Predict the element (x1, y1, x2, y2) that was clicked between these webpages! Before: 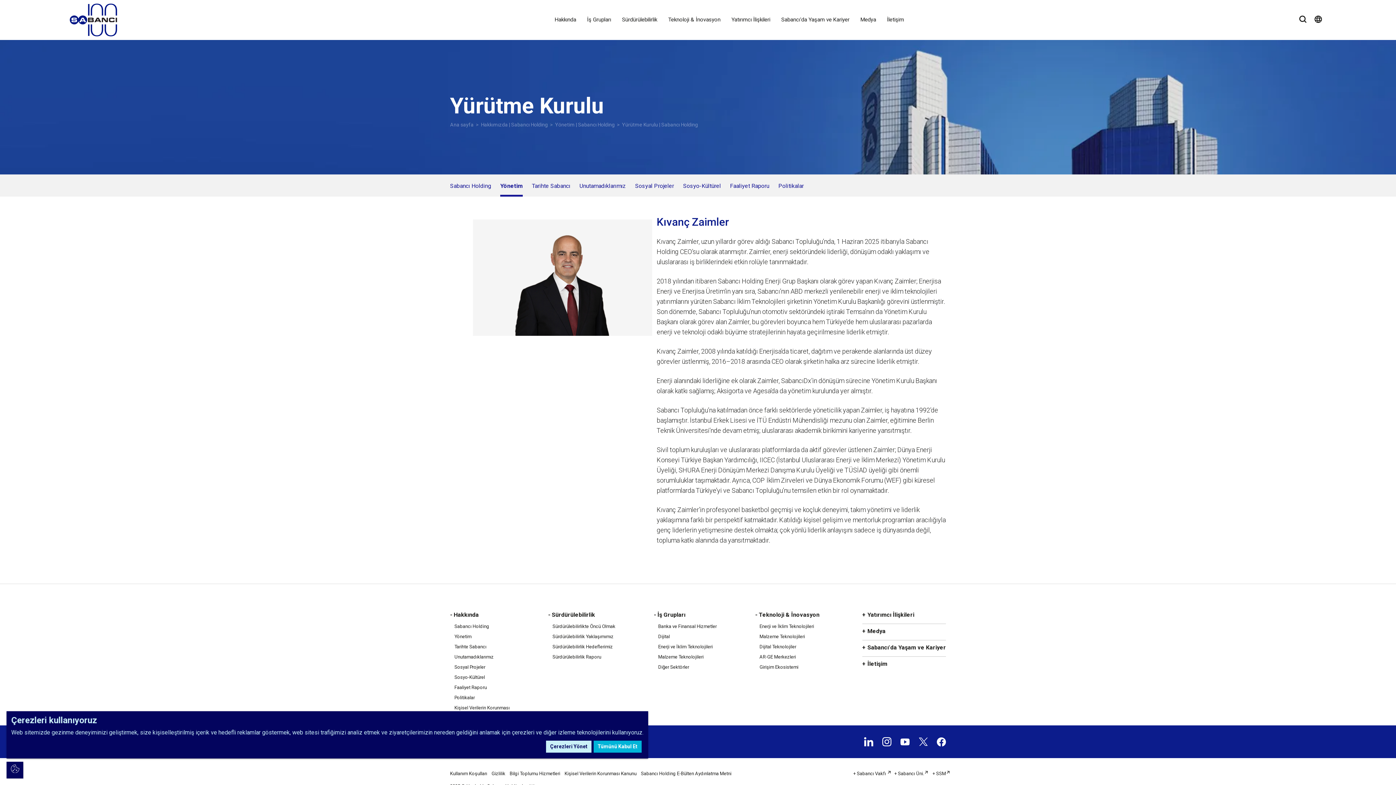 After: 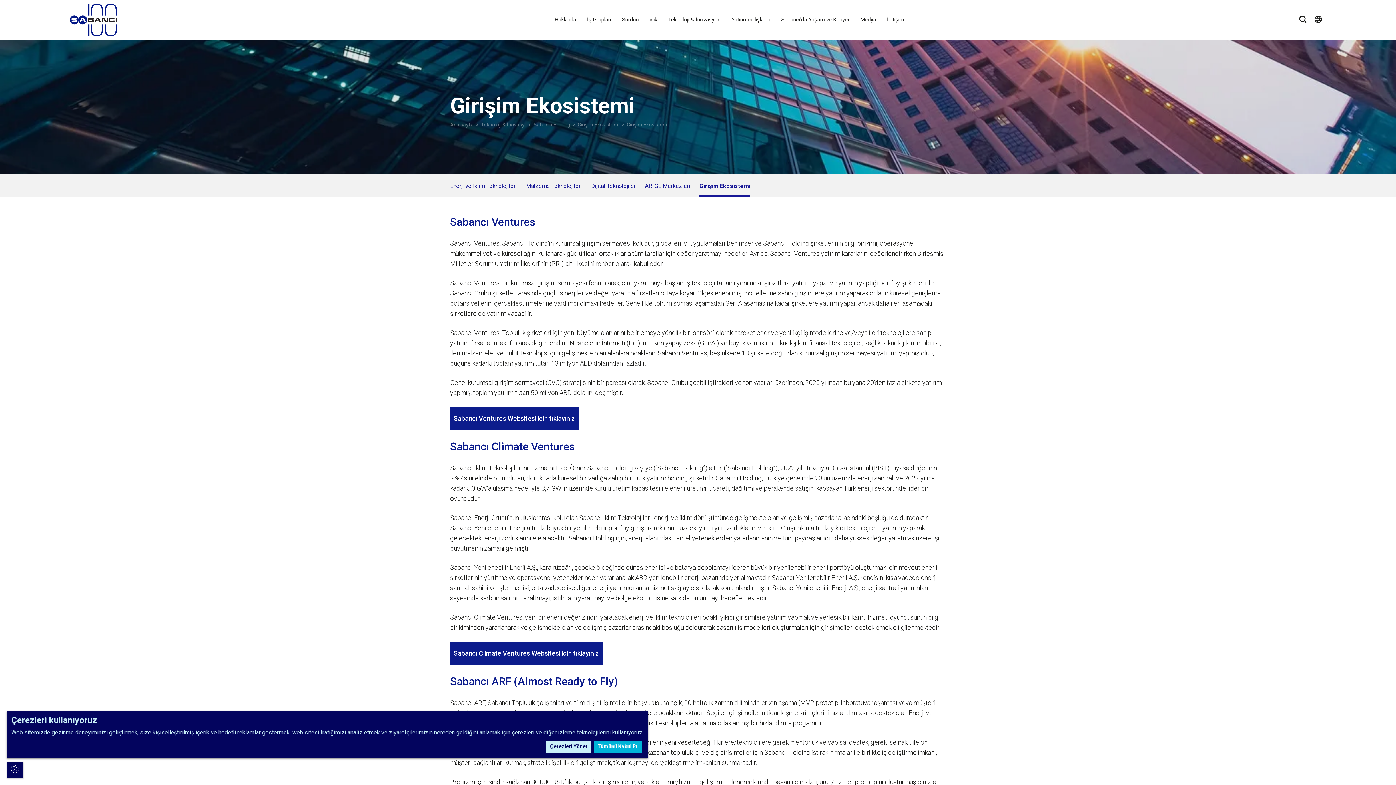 Action: label: Girişim Ekosistemi bbox: (759, 664, 798, 670)